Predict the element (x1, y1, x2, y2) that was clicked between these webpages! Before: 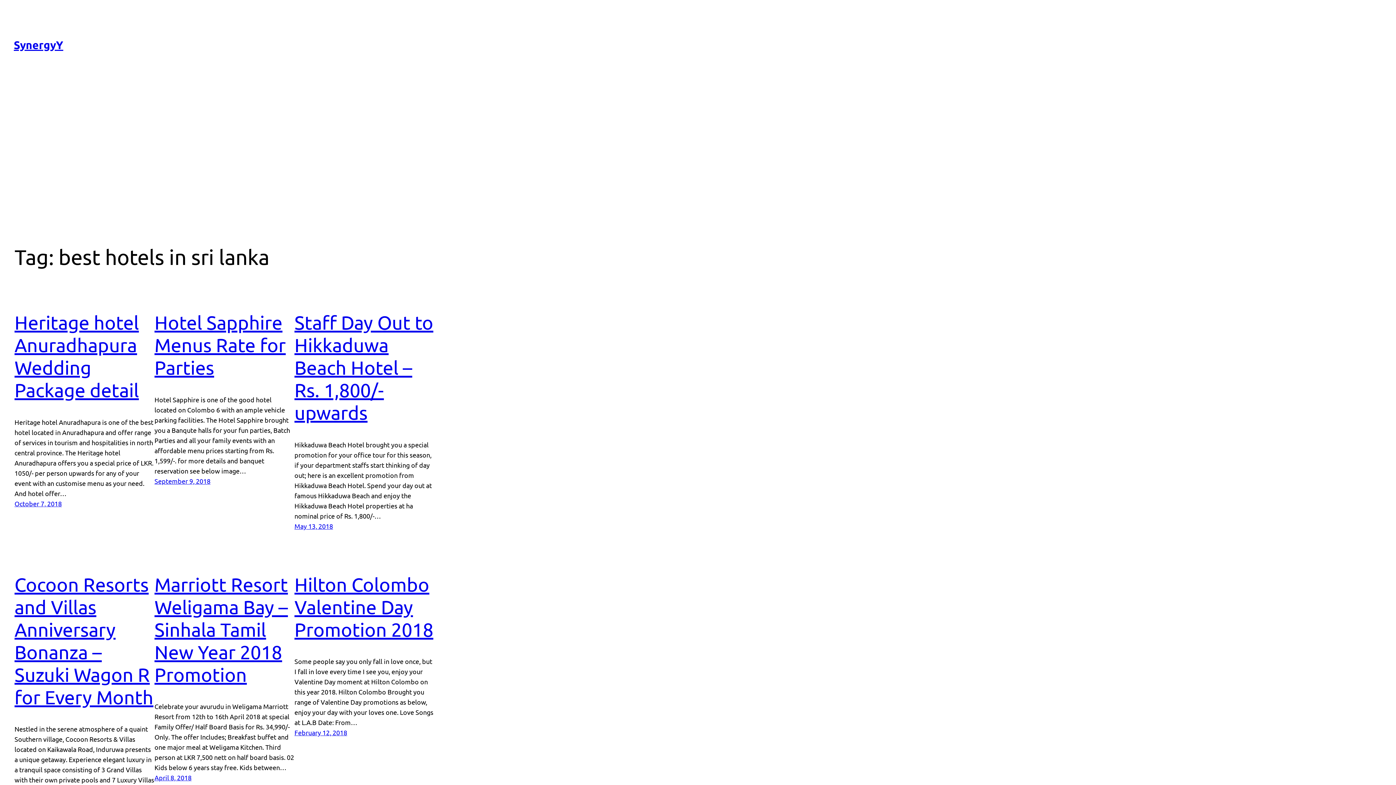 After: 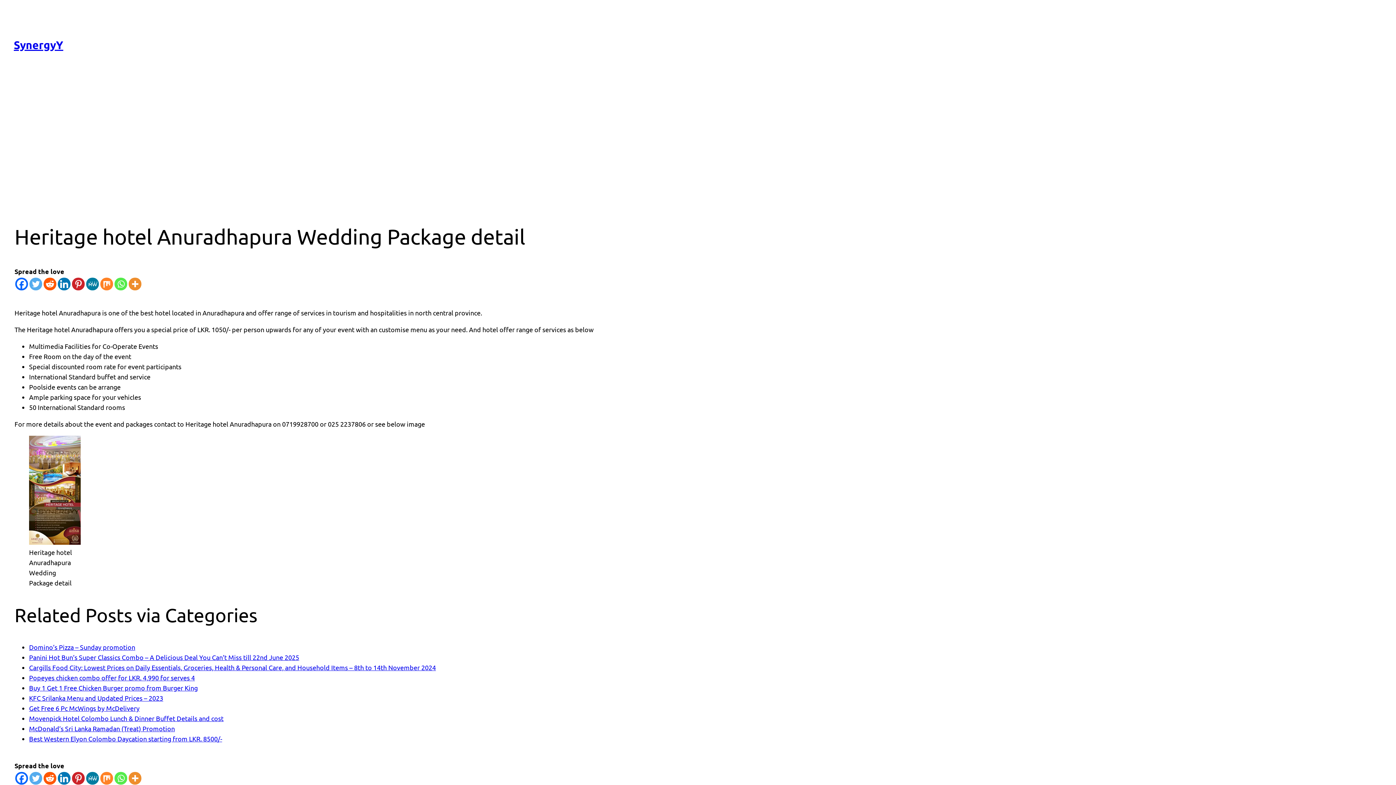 Action: label: Heritage hotel Anuradhapura Wedding Package detail bbox: (14, 311, 138, 401)